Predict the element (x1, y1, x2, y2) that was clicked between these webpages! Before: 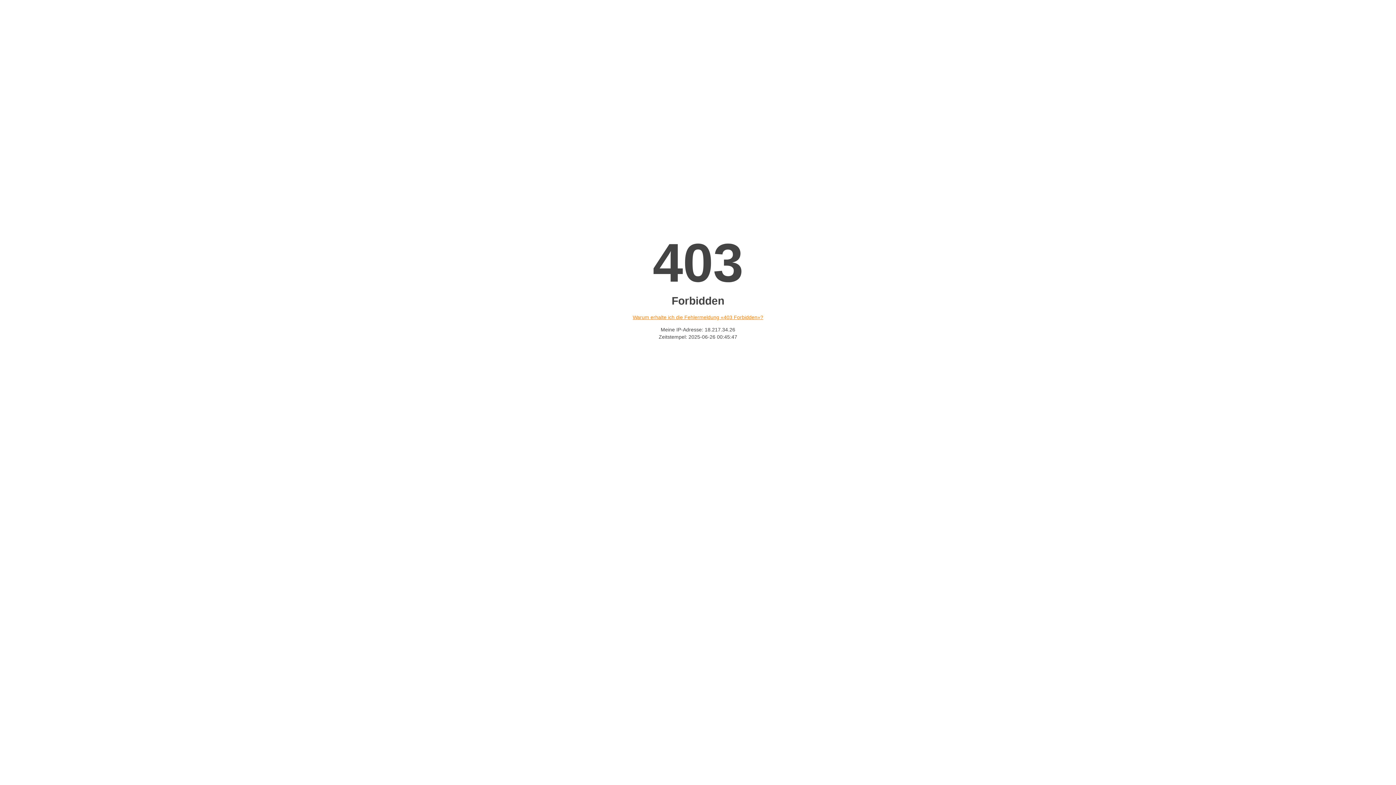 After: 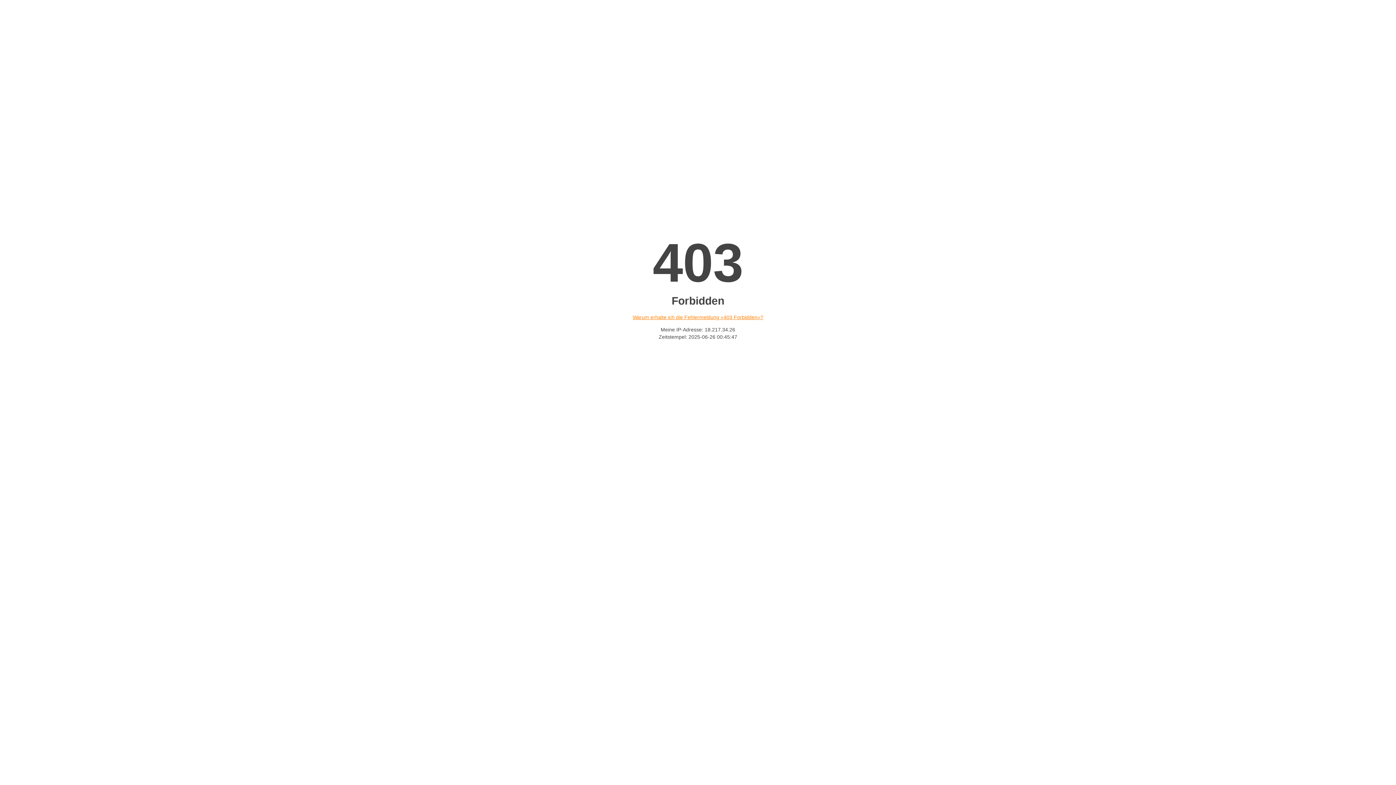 Action: bbox: (632, 314, 763, 320) label: Warum erhalte ich die Fehlermeldung «403 Forbidden»?